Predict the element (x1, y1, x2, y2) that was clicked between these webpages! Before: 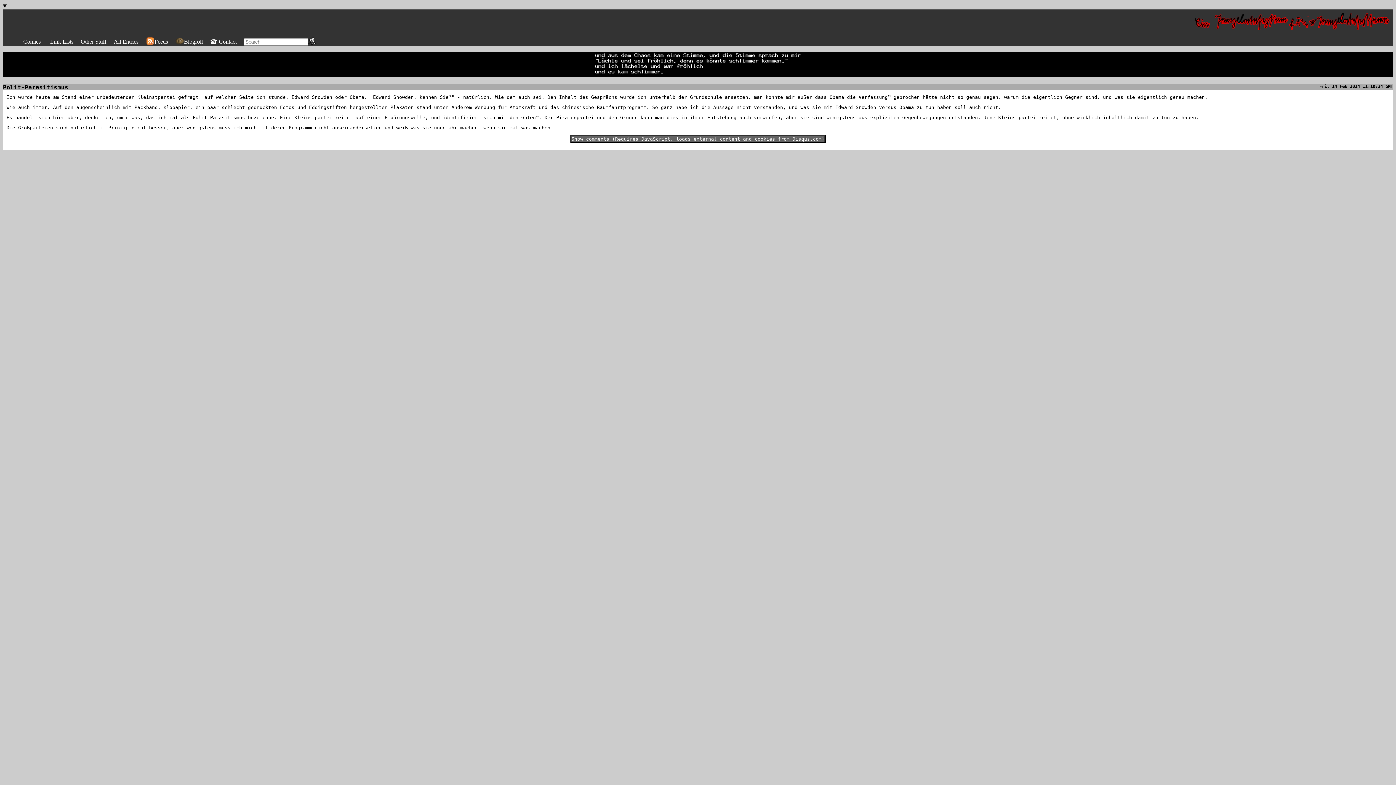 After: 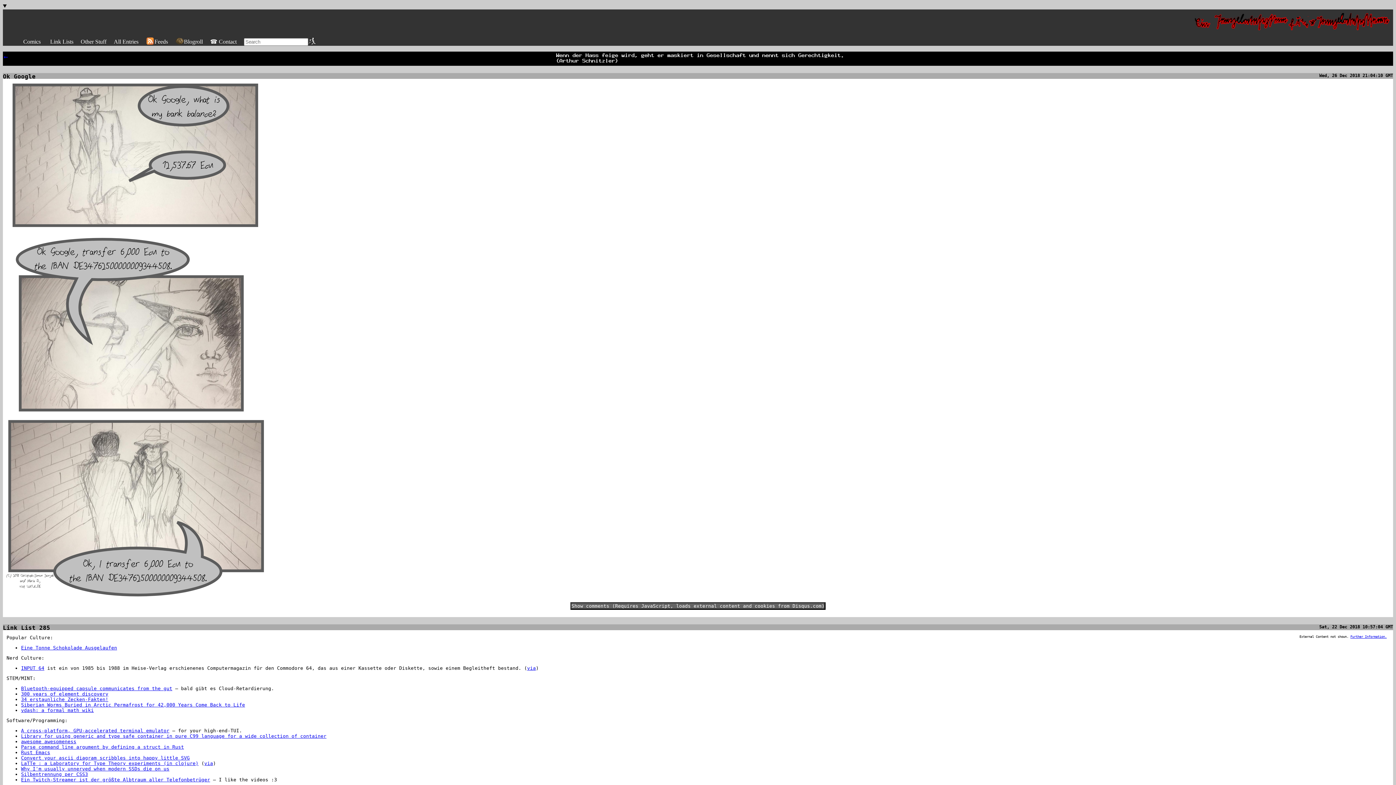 Action: bbox: (1192, 25, 1389, 31)